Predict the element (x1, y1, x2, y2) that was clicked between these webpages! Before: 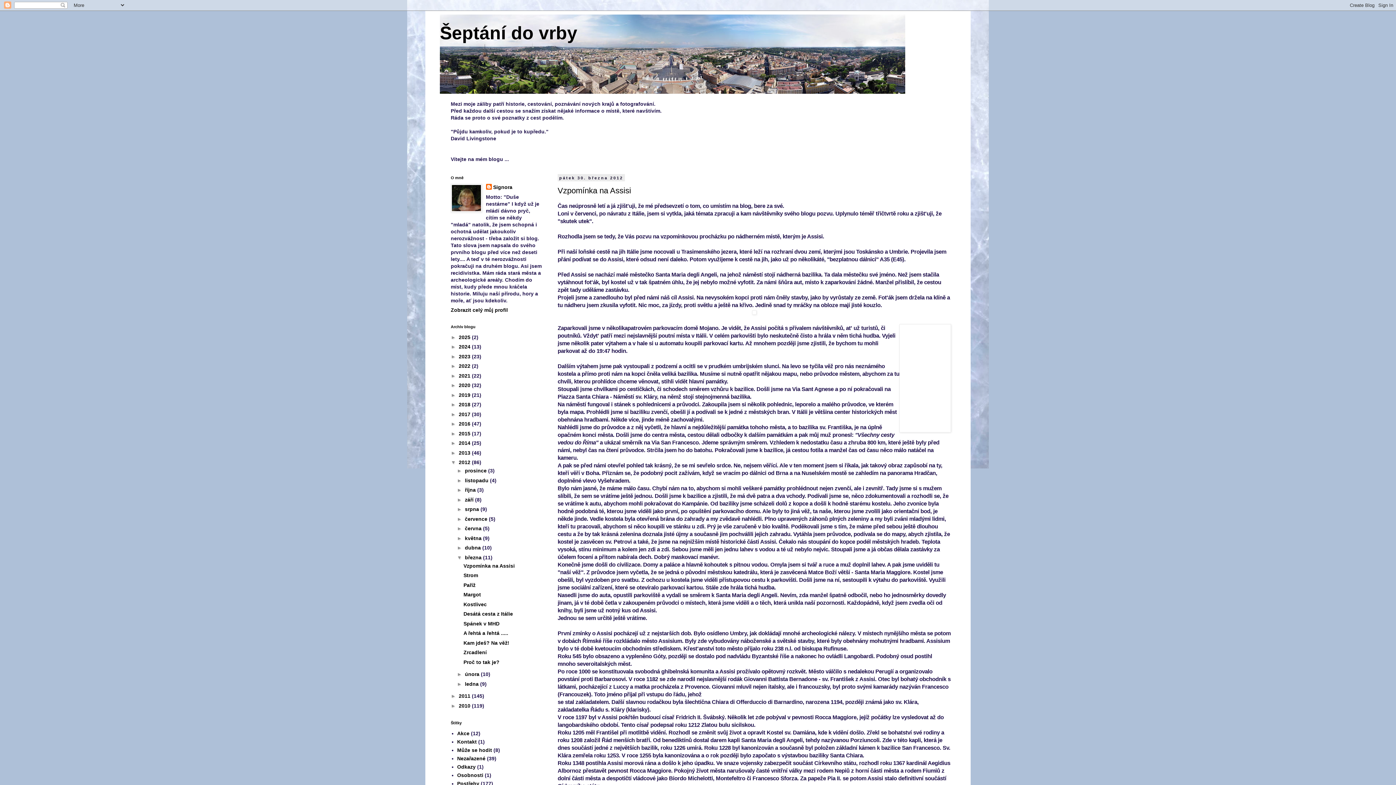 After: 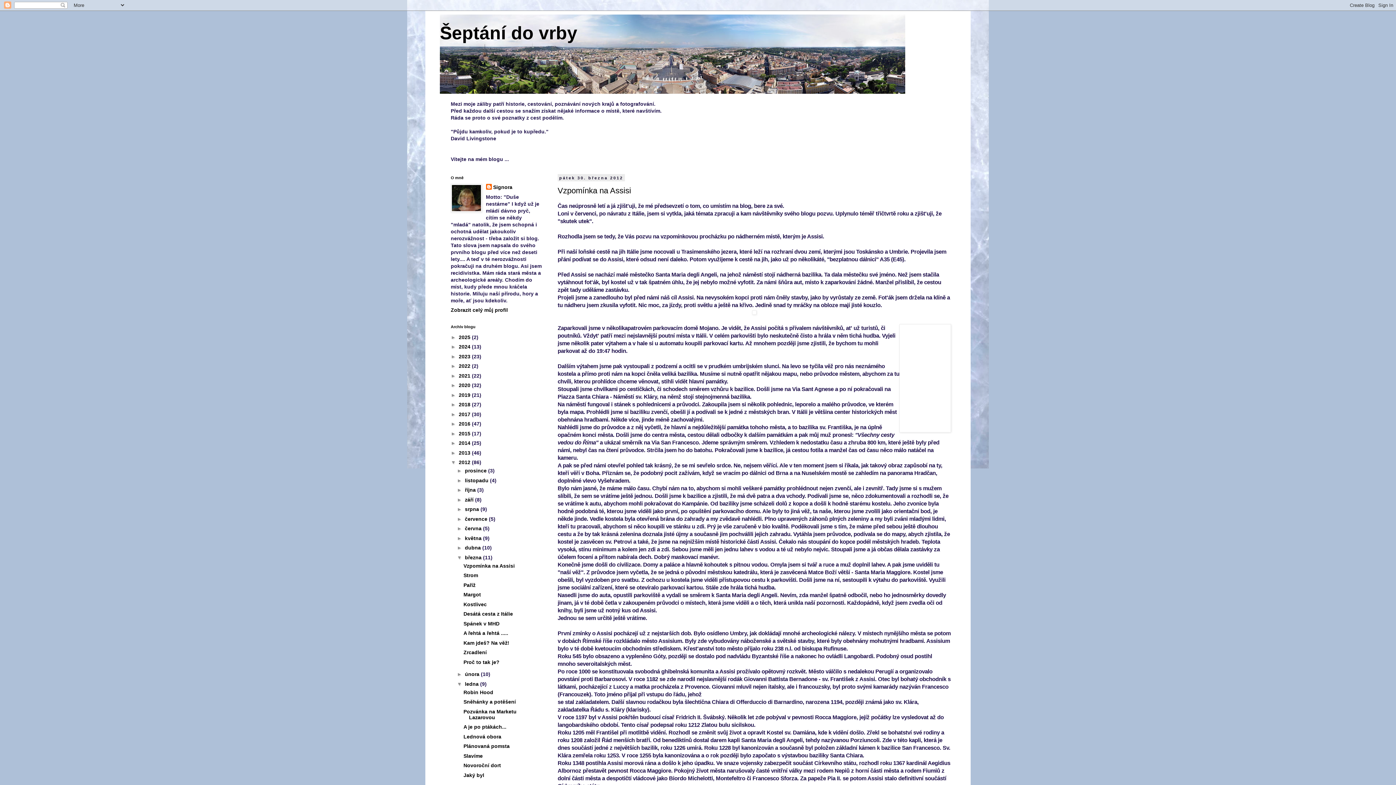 Action: bbox: (457, 681, 465, 687) label: ►  